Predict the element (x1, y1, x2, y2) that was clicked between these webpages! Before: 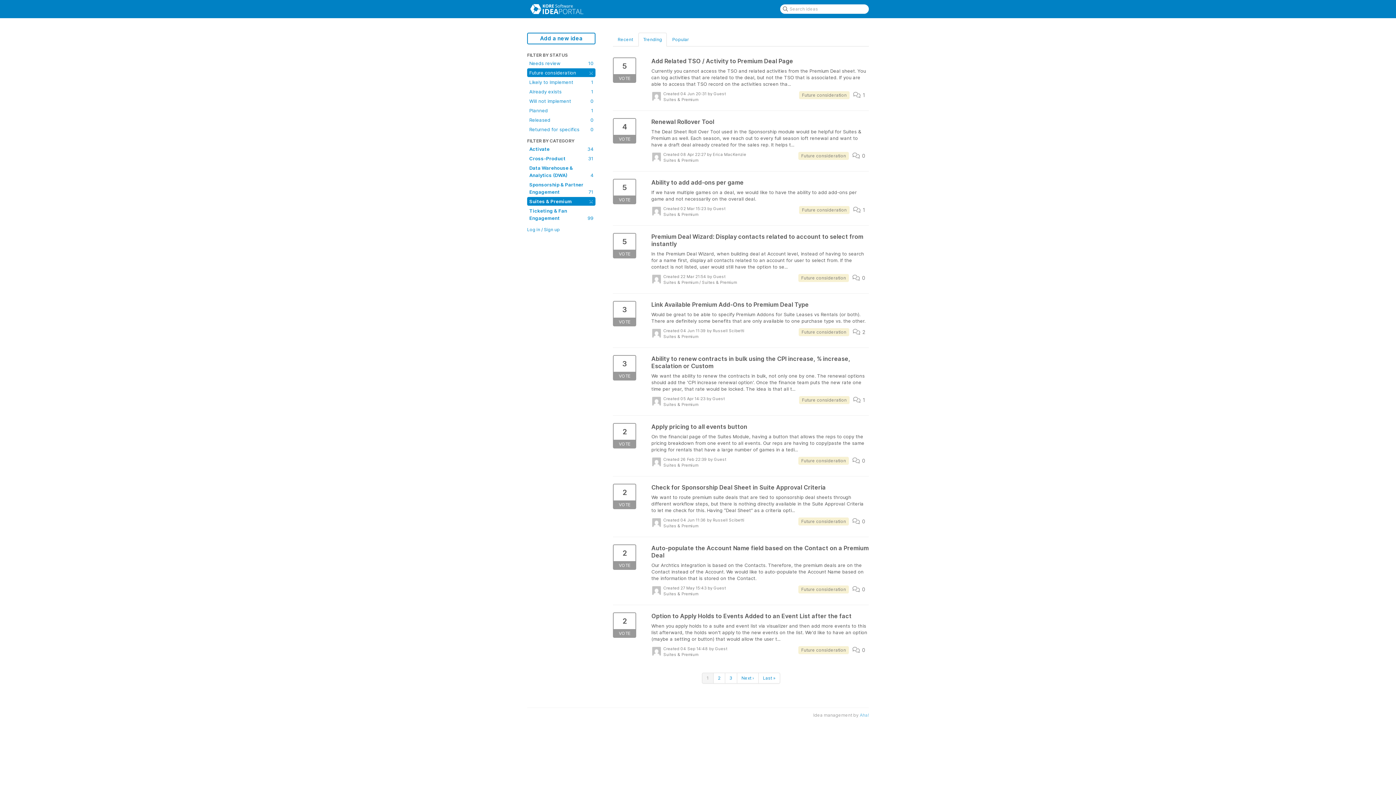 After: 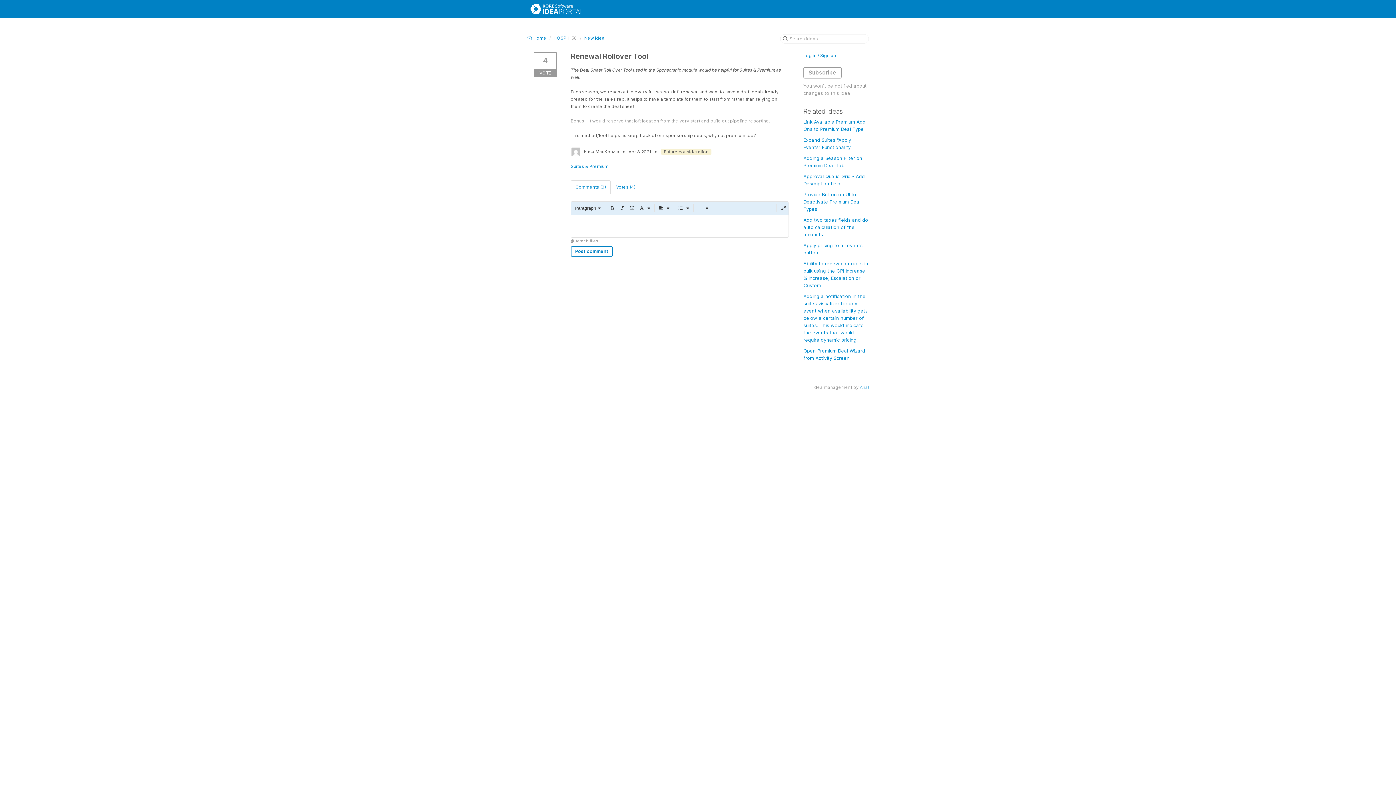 Action: label: Renewal Rollover Tool
The Deal Sheet Roll Over Tool used in the Sponsorship module would be helpful for Suites & Premium as well. Each season, we reach out to every full season loft renewal and want to have a draft deal already created for the sales rep. It helps t...
Created 08 Apr 22:27 by Erica MacKenzie
Suites & Premium
 0
Future consideration bbox: (613, 118, 869, 167)